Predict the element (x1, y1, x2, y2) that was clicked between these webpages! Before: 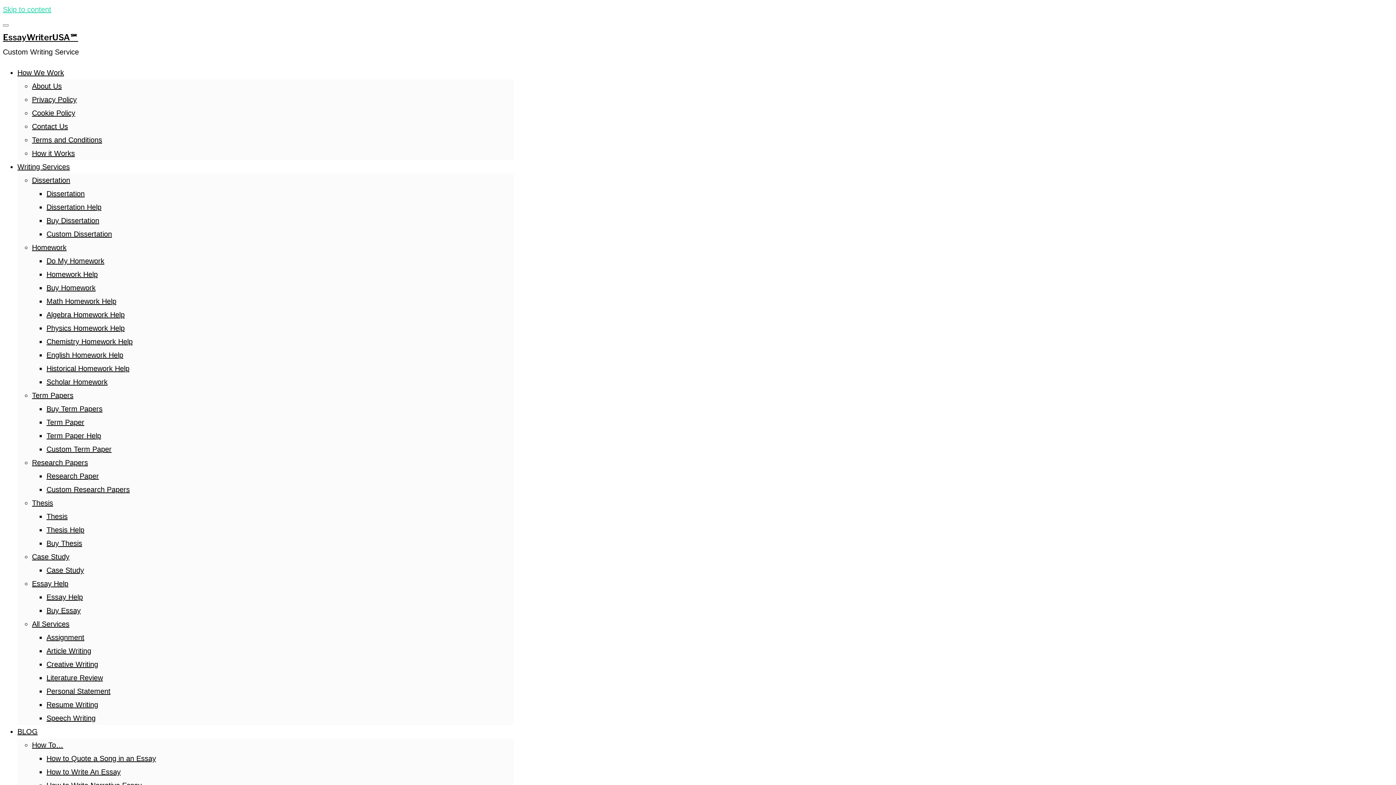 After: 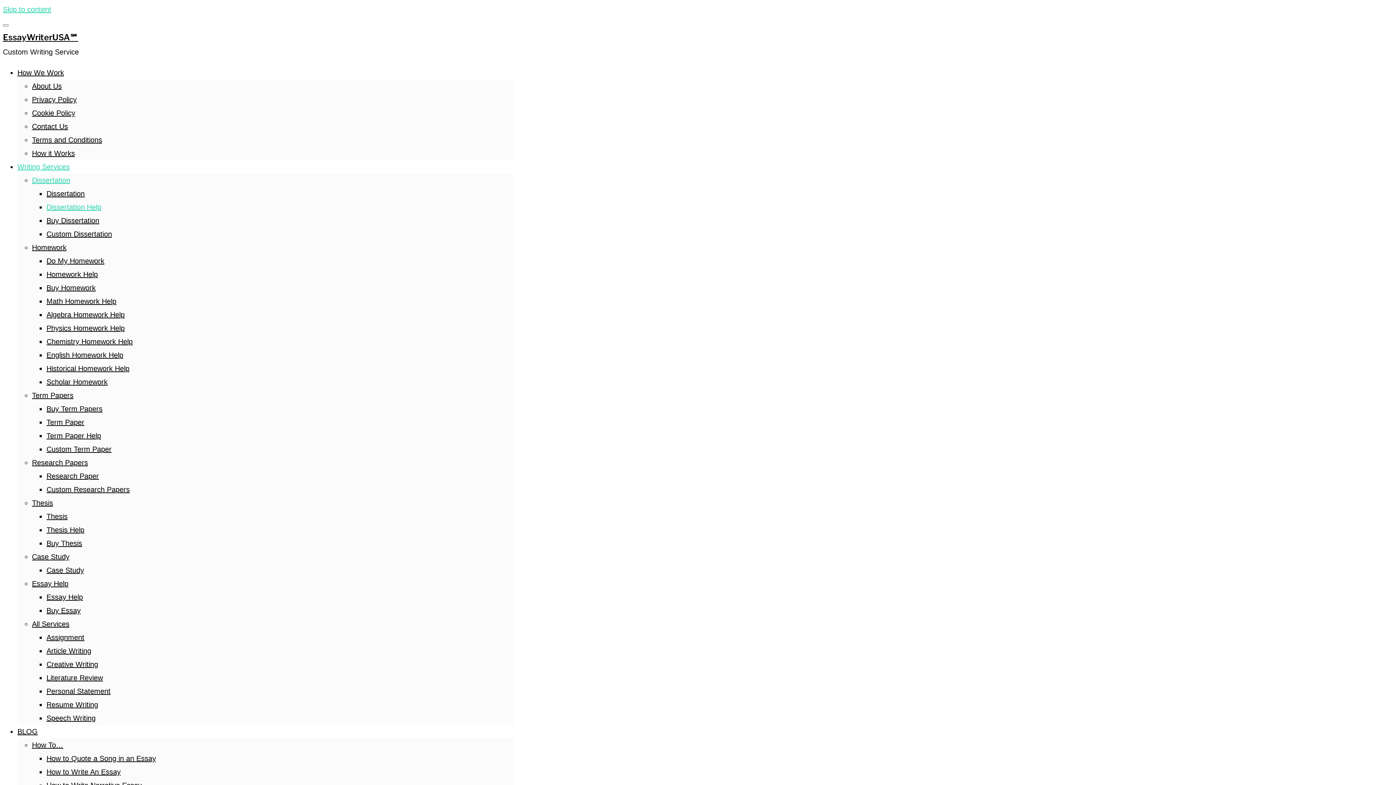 Action: label: Dissertation Help bbox: (46, 203, 101, 211)